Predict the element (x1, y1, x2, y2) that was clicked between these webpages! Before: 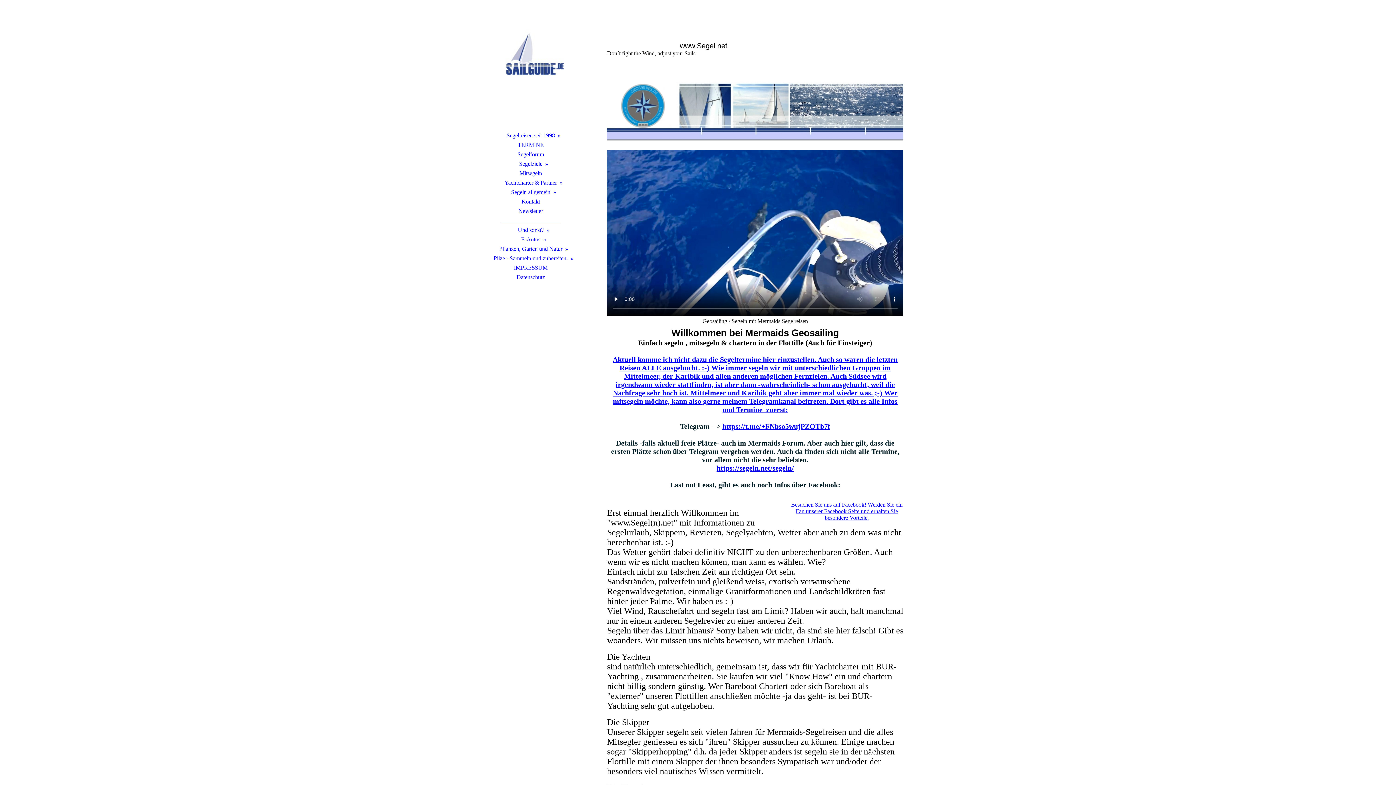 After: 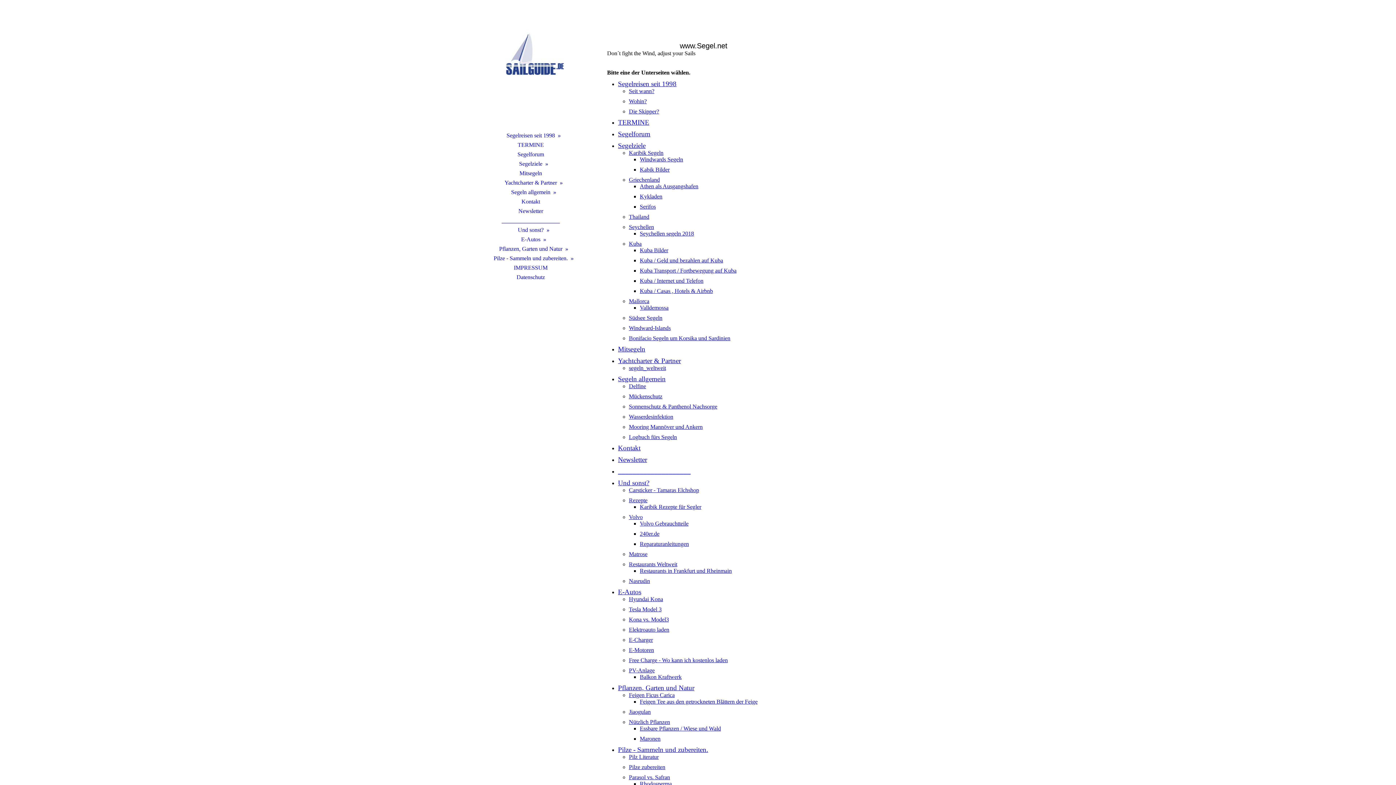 Action: label: Pflanzen, Garten und Natur bbox: (480, 244, 581, 253)